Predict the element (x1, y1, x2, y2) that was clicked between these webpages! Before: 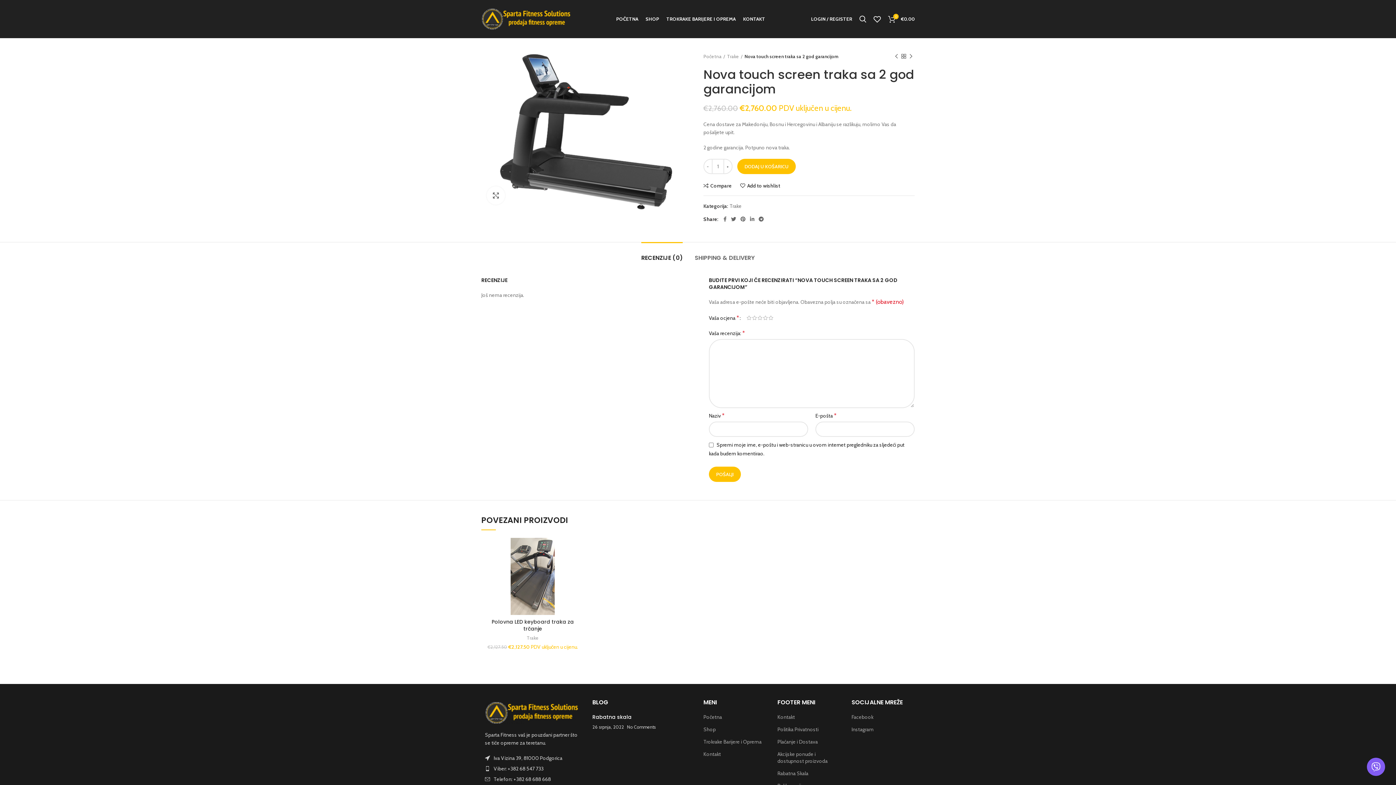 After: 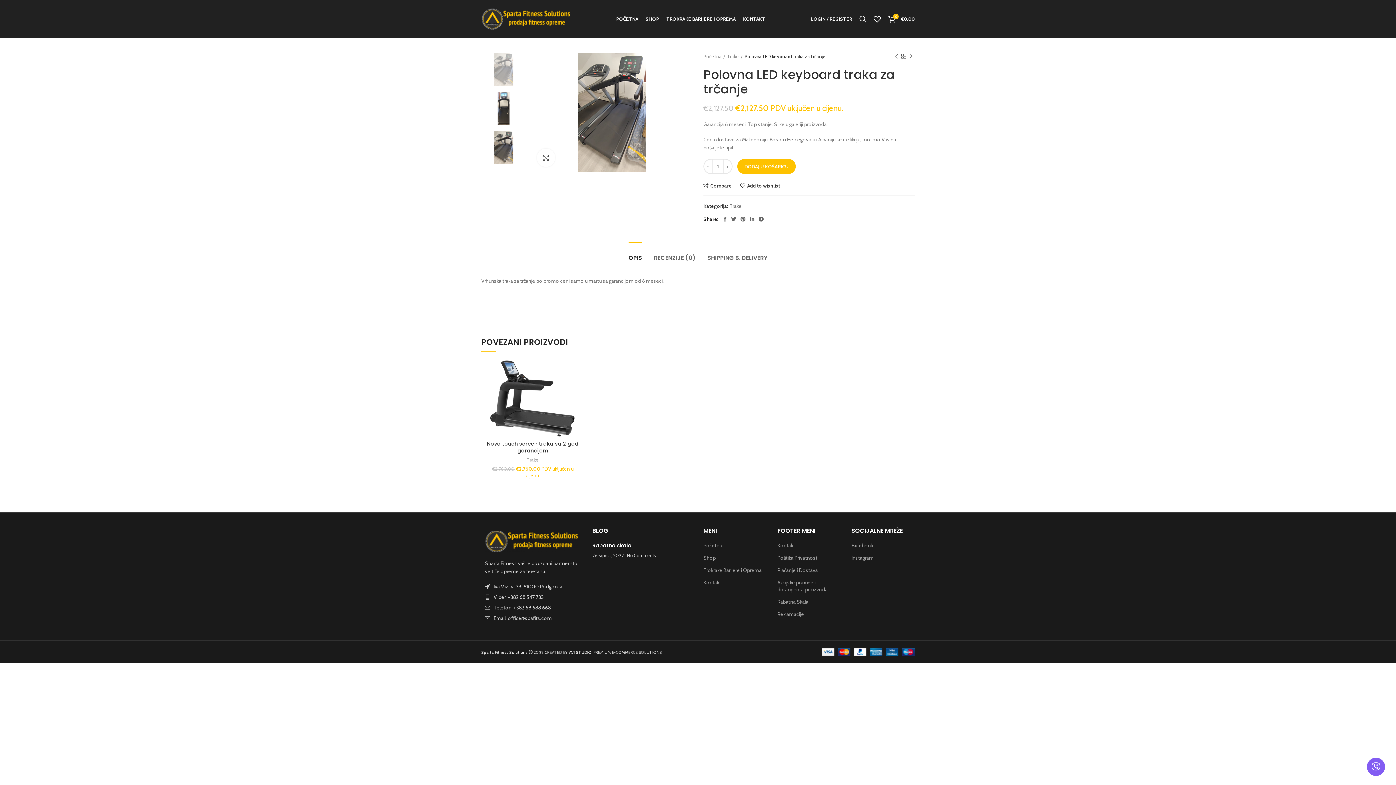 Action: label: Polovna LED keyboard traka za trčanje bbox: (491, 618, 574, 632)